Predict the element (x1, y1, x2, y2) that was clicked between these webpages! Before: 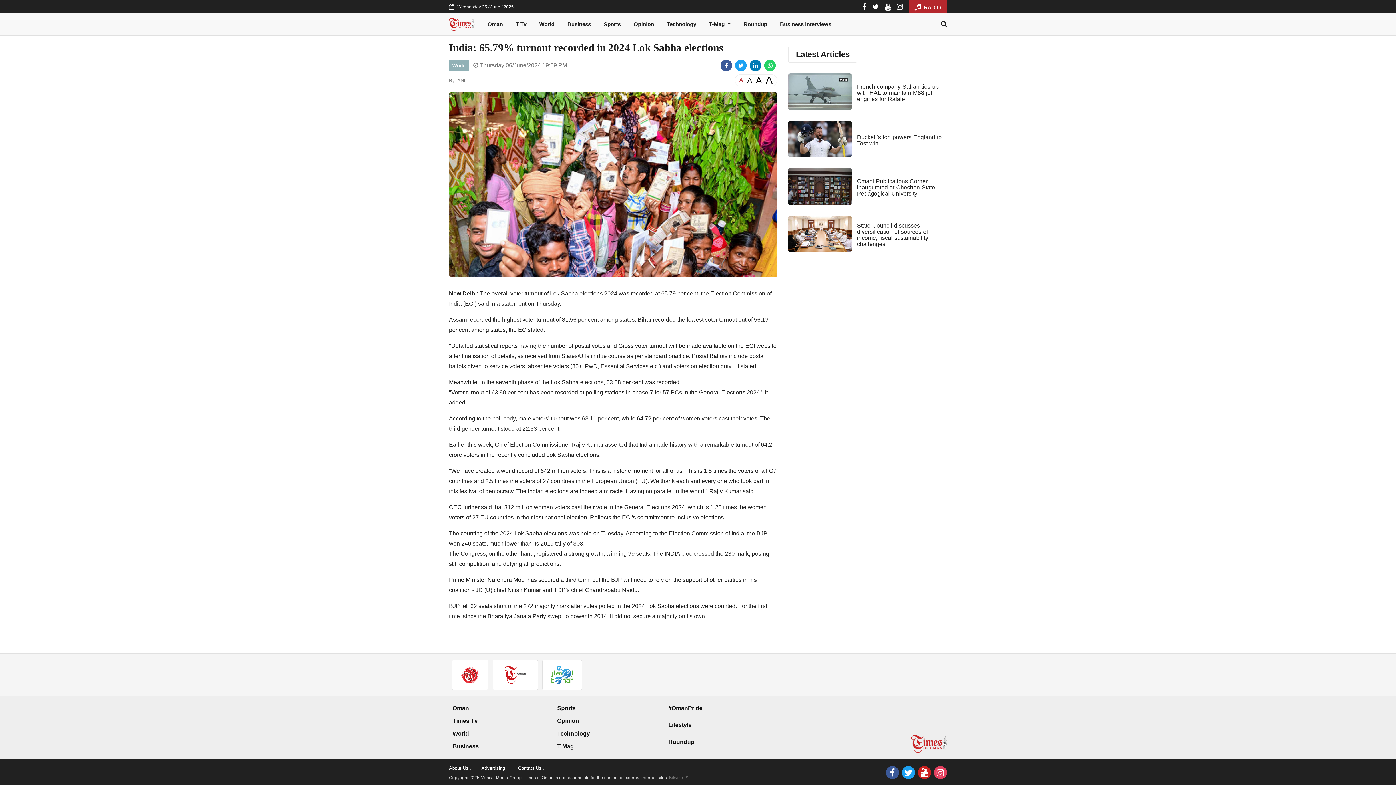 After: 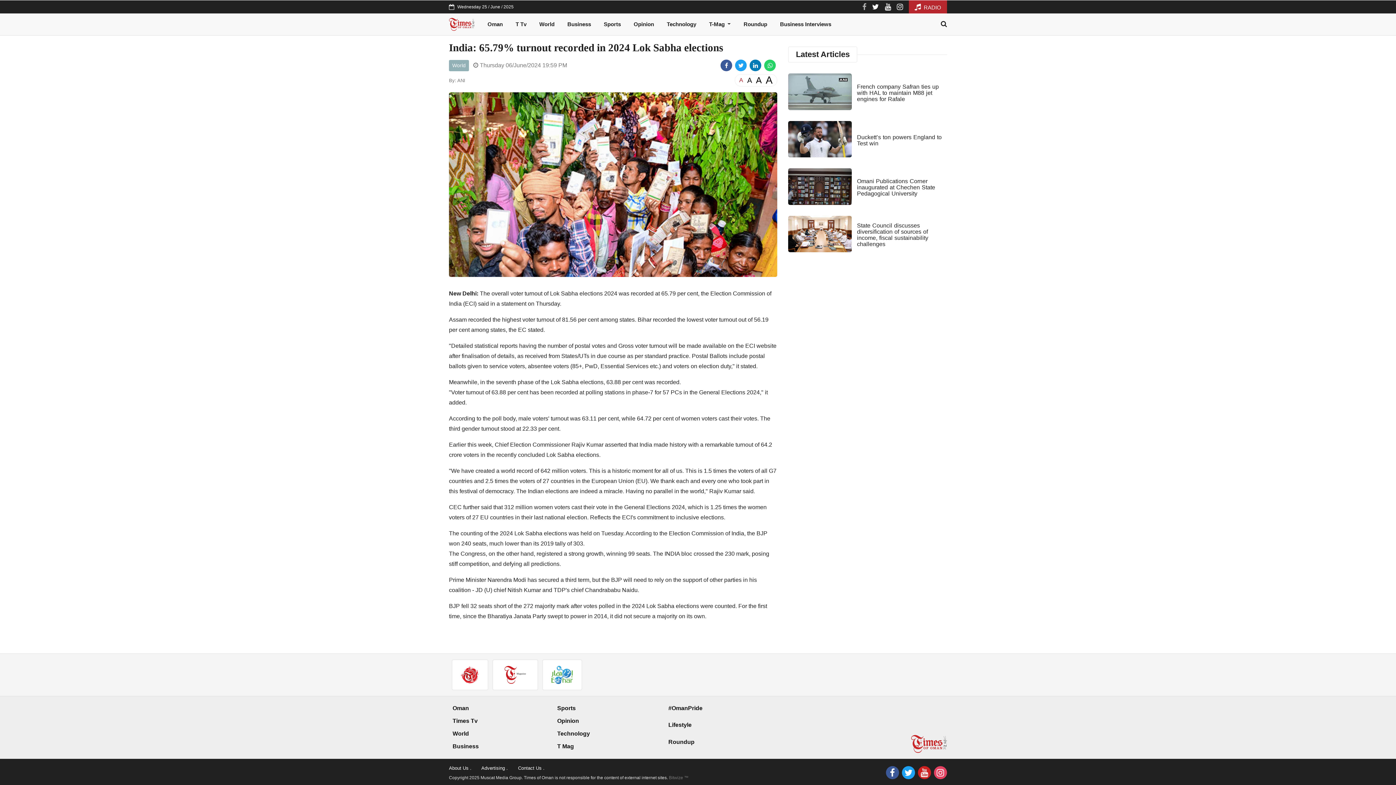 Action: bbox: (862, 2, 866, 10)